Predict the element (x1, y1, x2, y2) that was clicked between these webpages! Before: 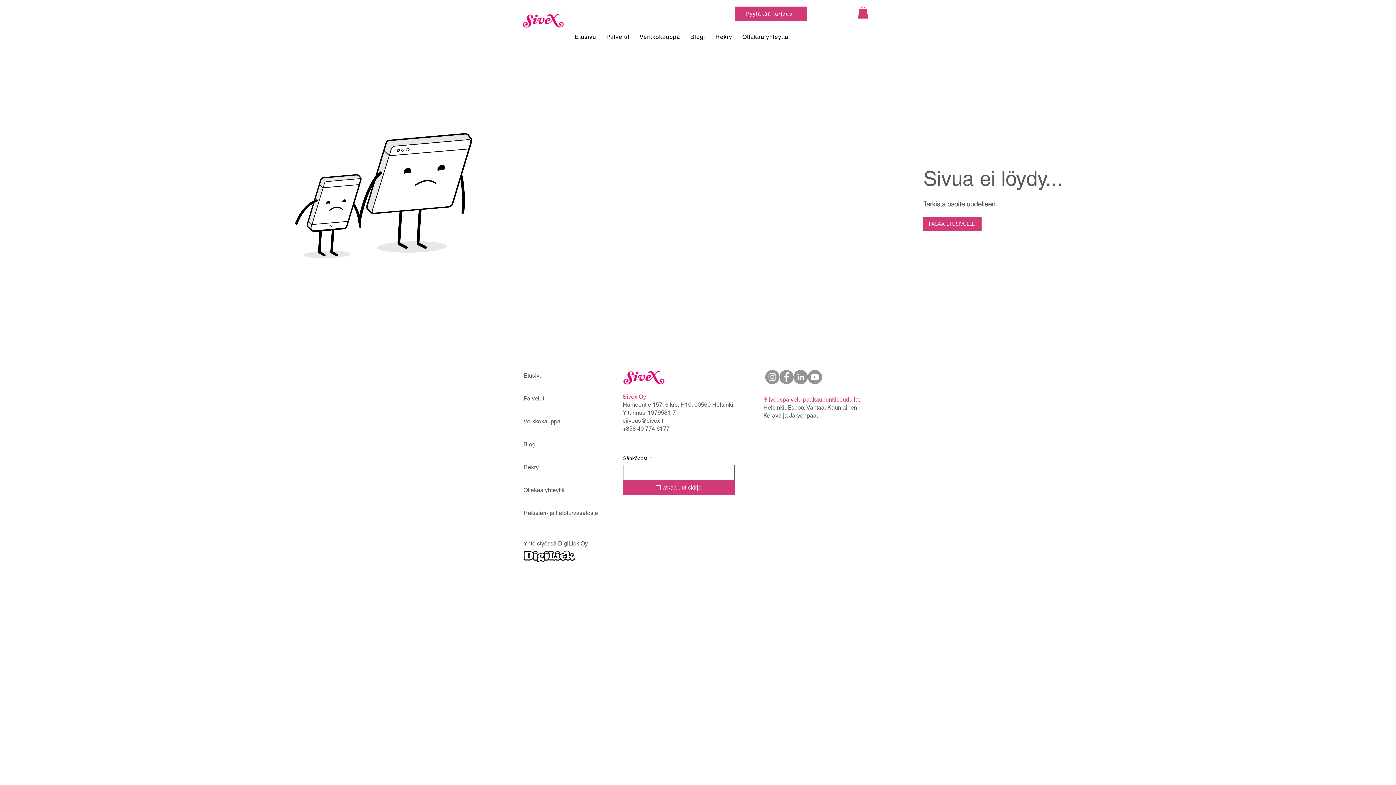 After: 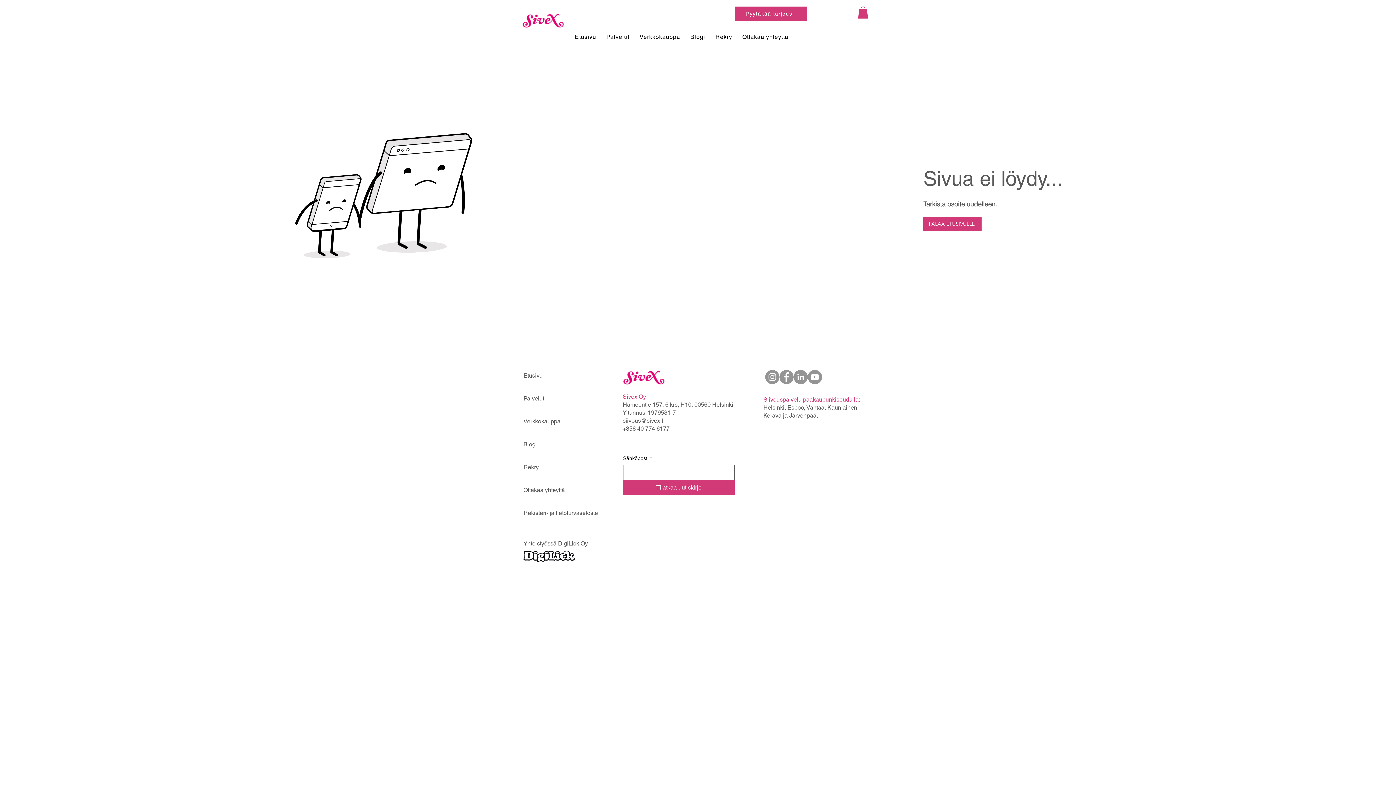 Action: bbox: (523, 540, 588, 547) label: Yhteistyössä DigiLick Oy